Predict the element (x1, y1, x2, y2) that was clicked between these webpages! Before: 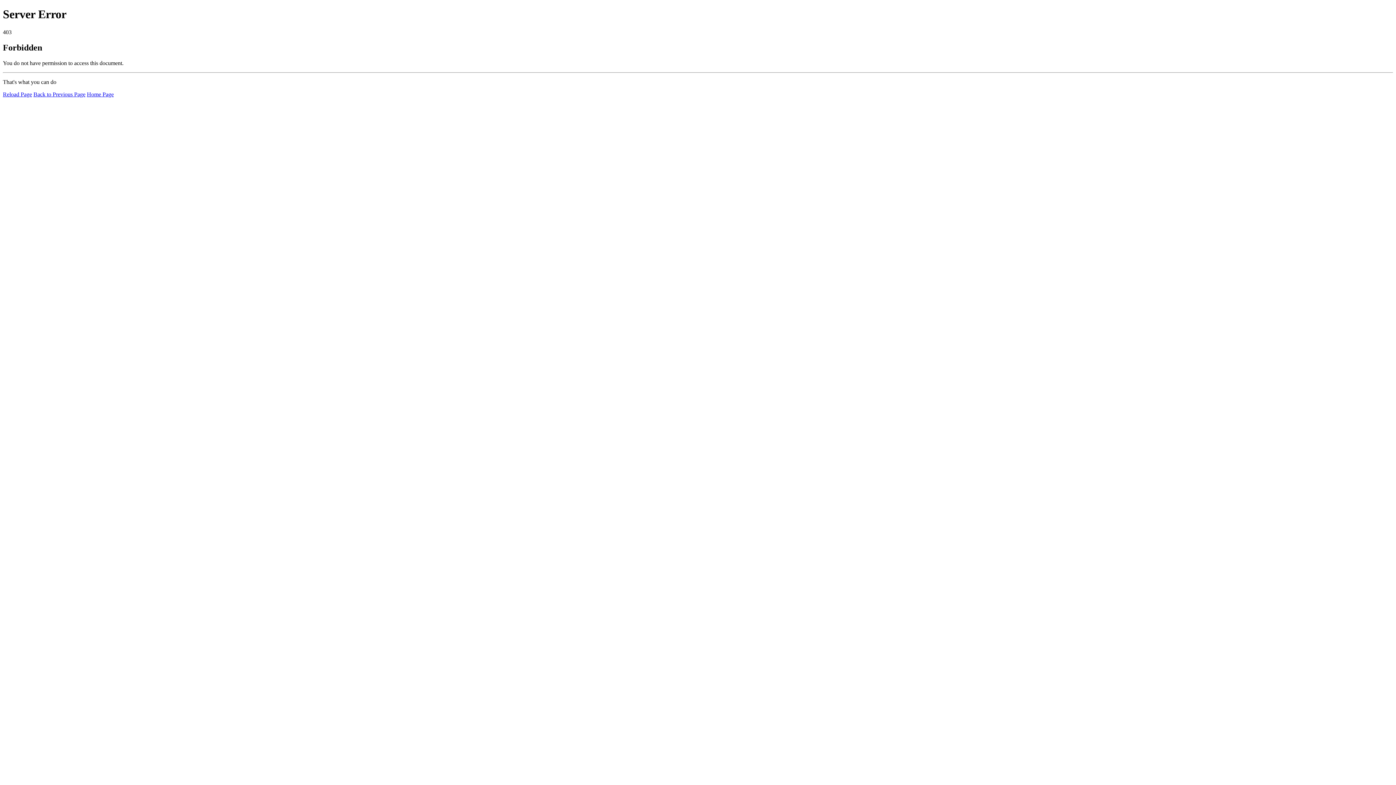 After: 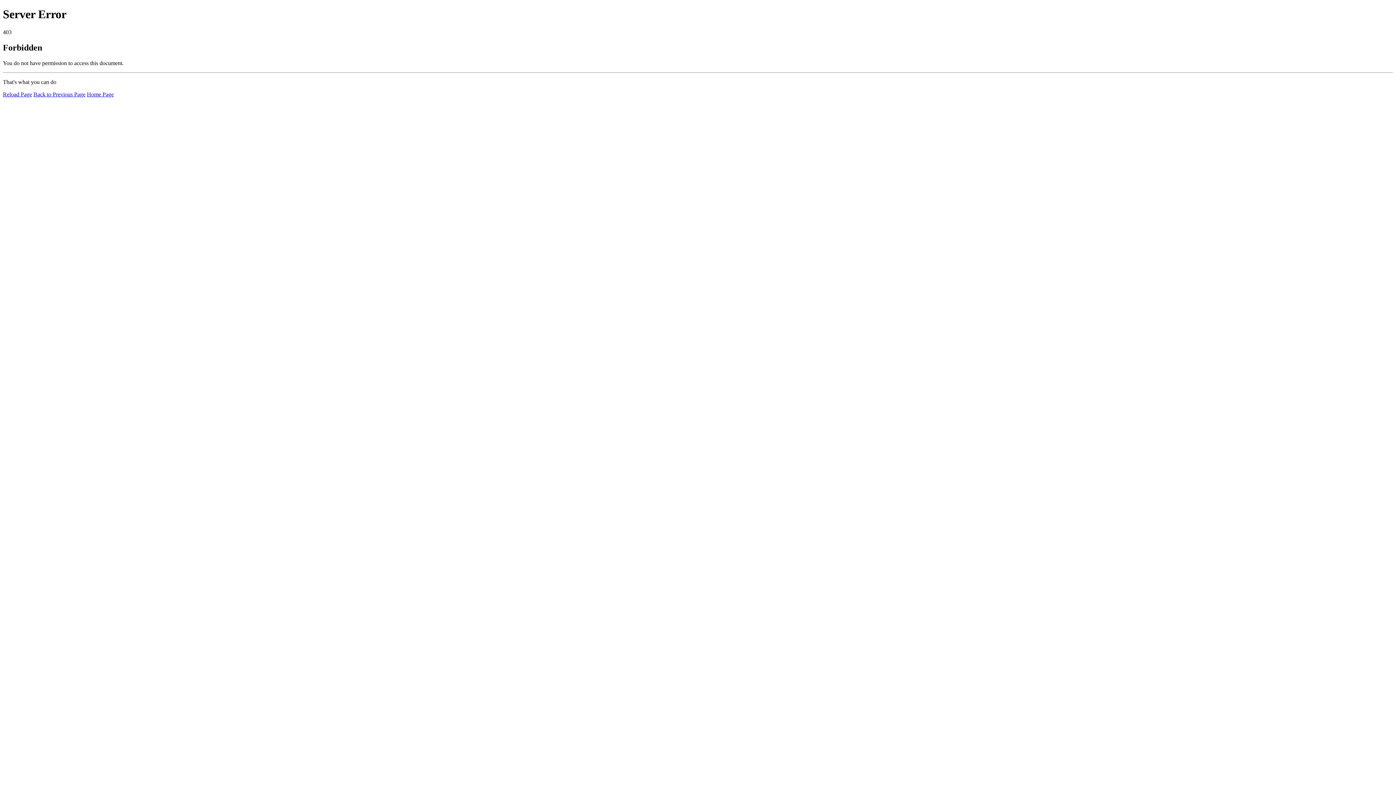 Action: bbox: (2, 91, 32, 97) label: Reload Page